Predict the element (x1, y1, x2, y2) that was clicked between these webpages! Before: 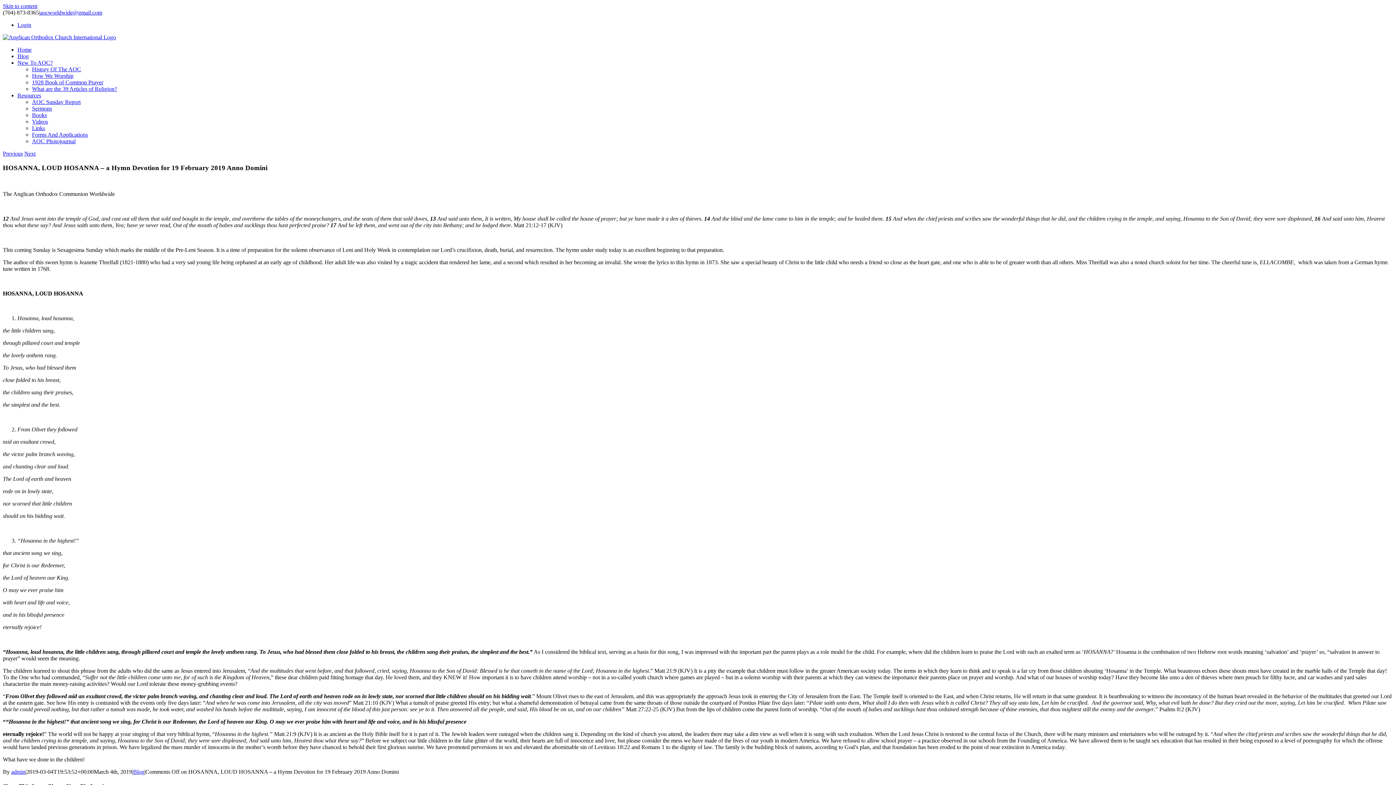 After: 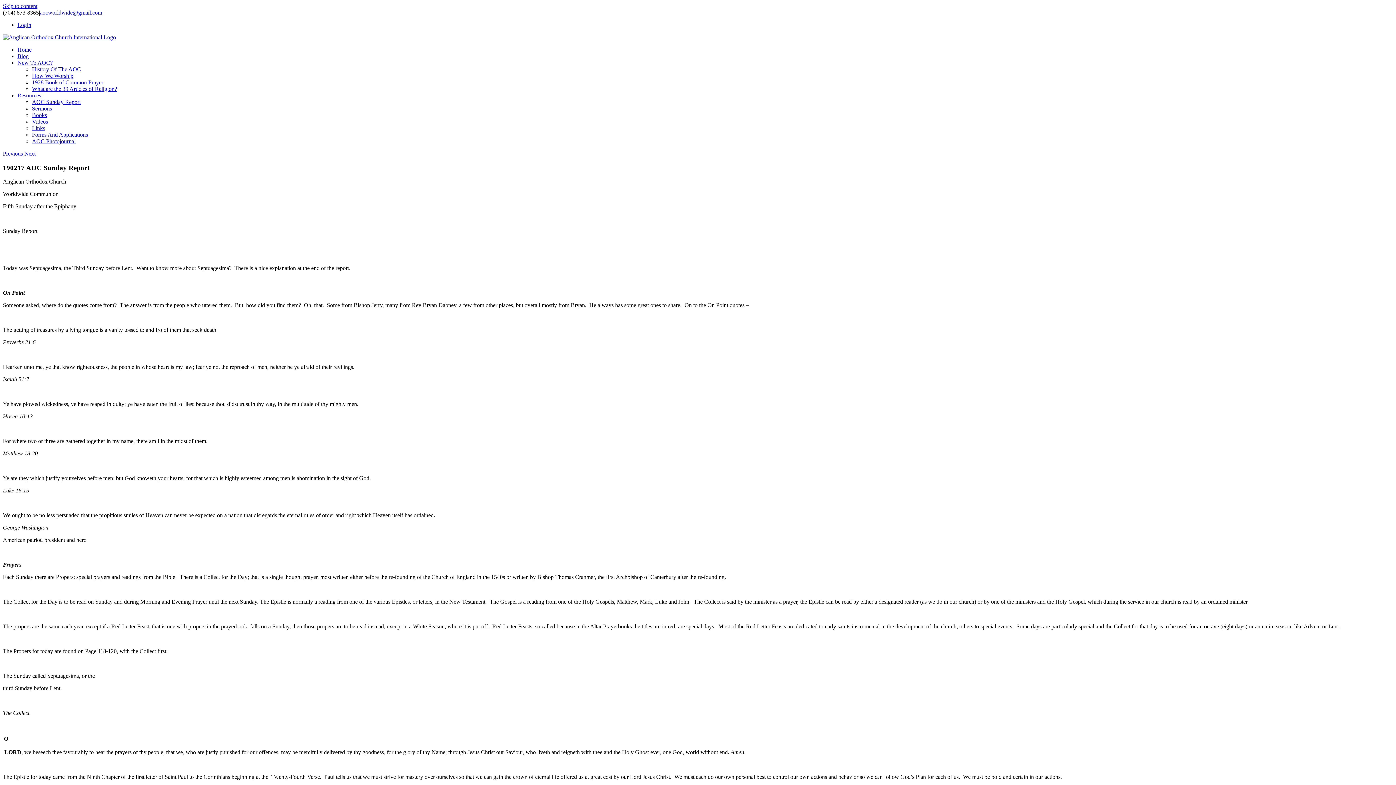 Action: bbox: (2, 150, 22, 156) label: Previous